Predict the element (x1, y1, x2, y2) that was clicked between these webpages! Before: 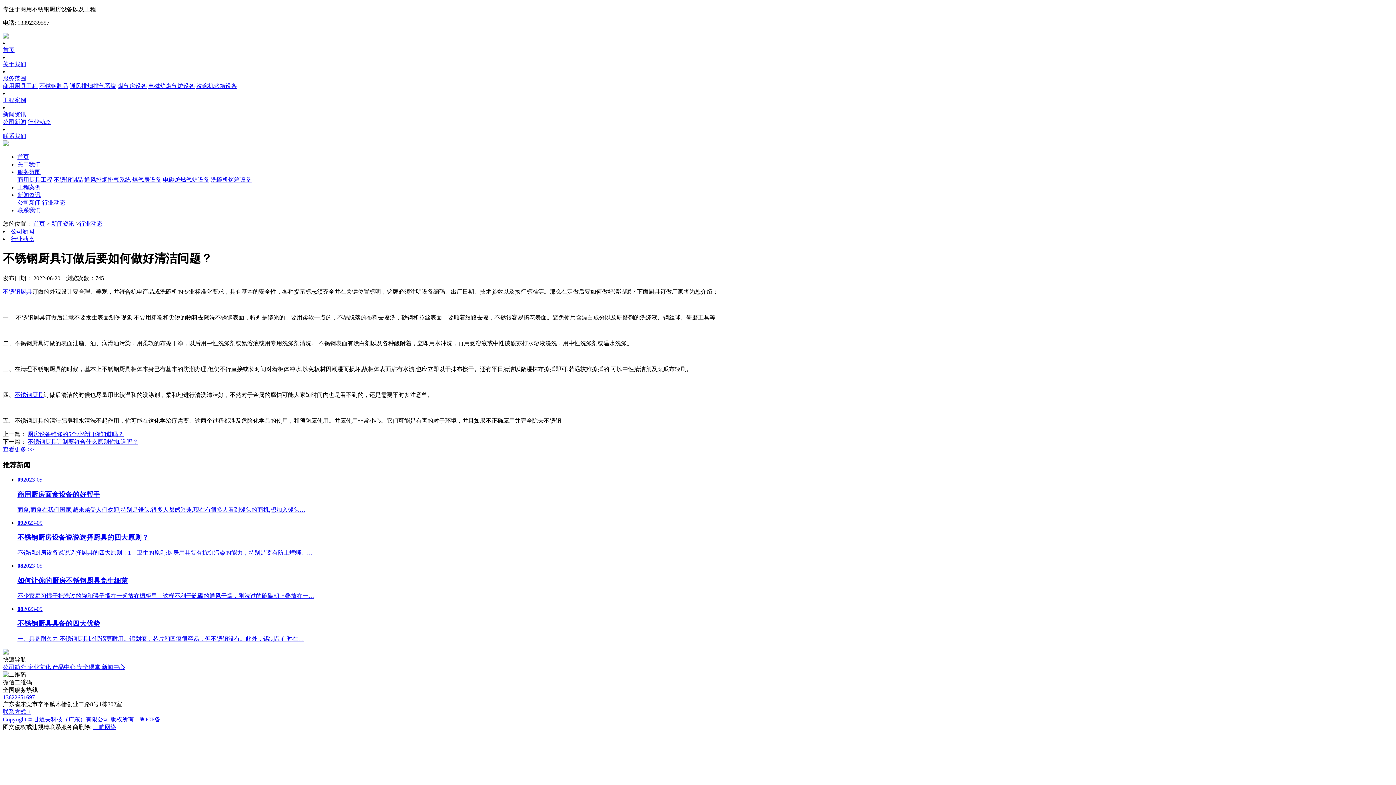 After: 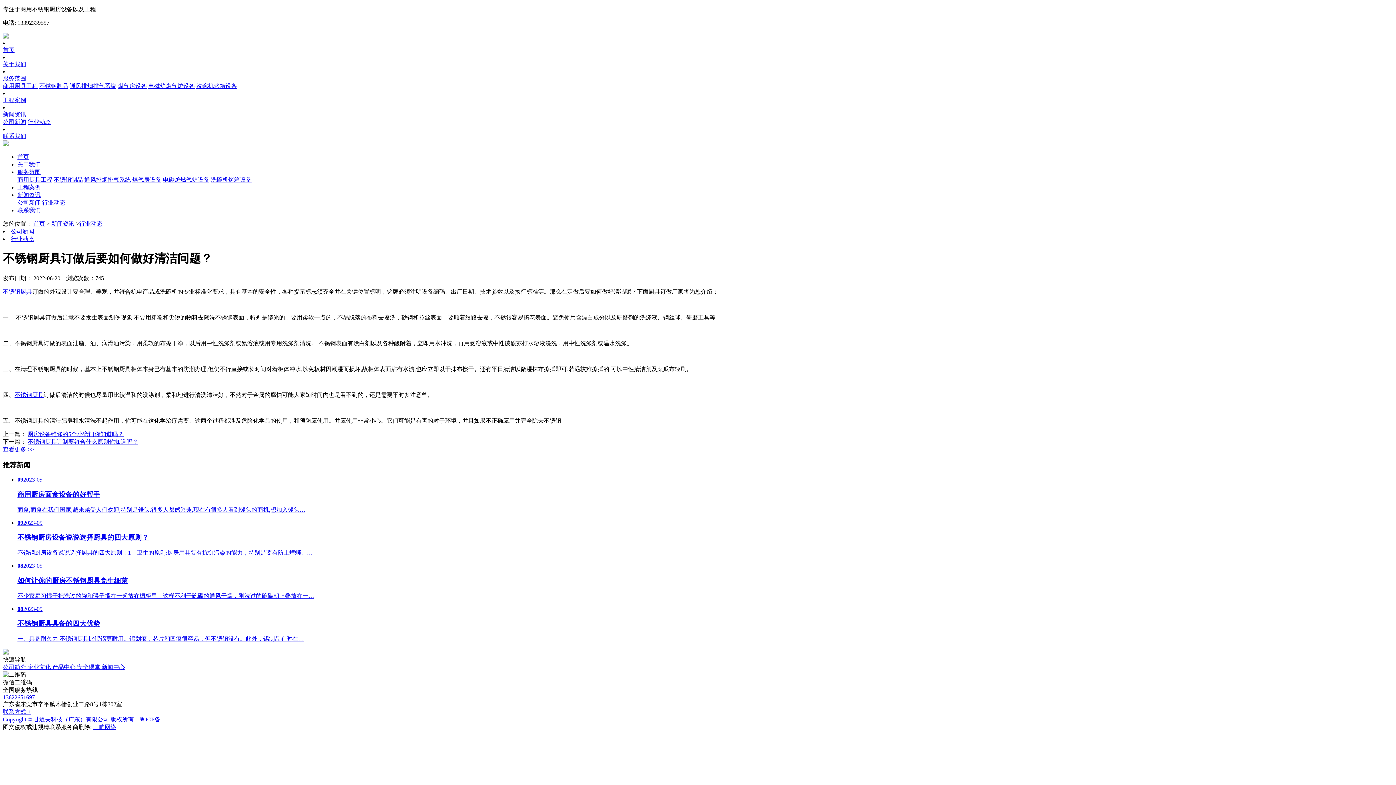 Action: bbox: (139, 716, 160, 722) label: 粤ICP备